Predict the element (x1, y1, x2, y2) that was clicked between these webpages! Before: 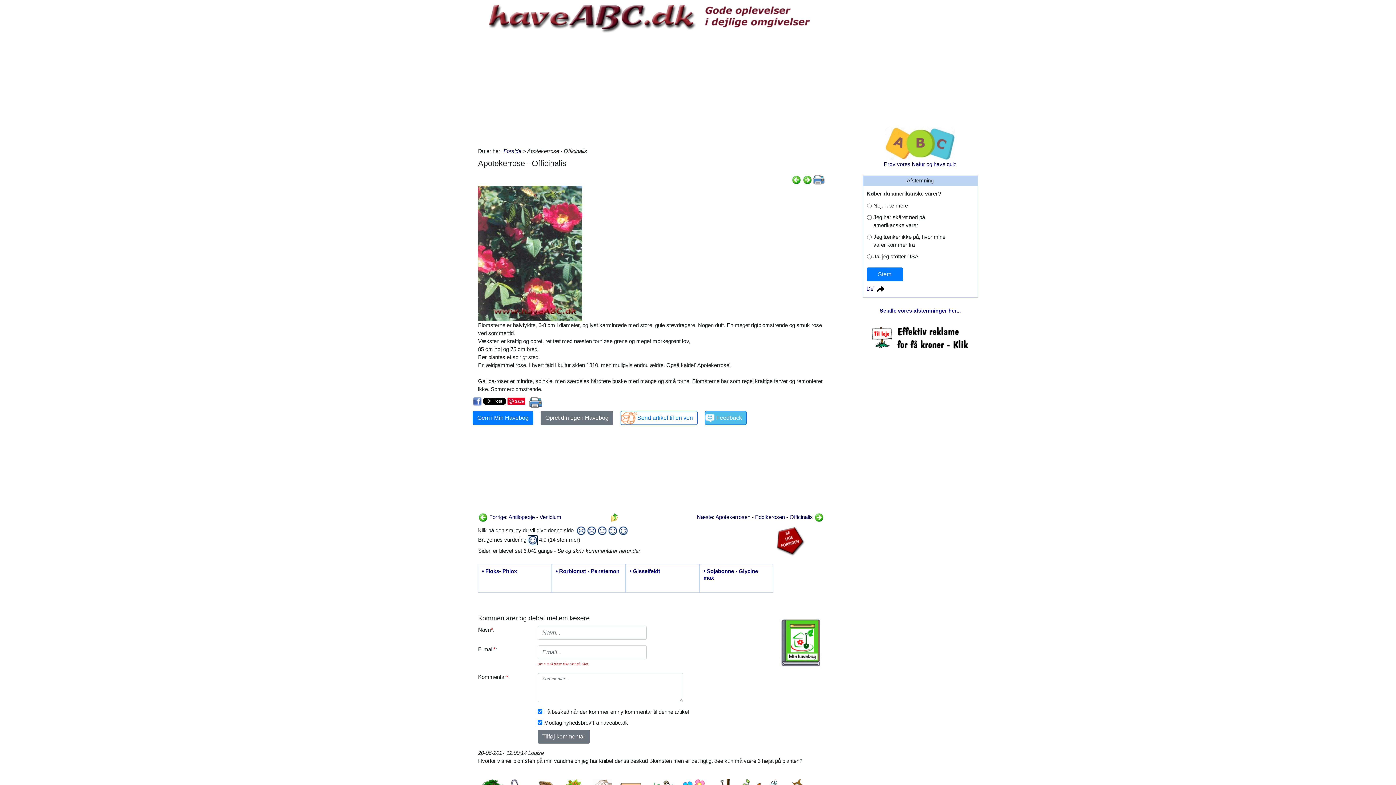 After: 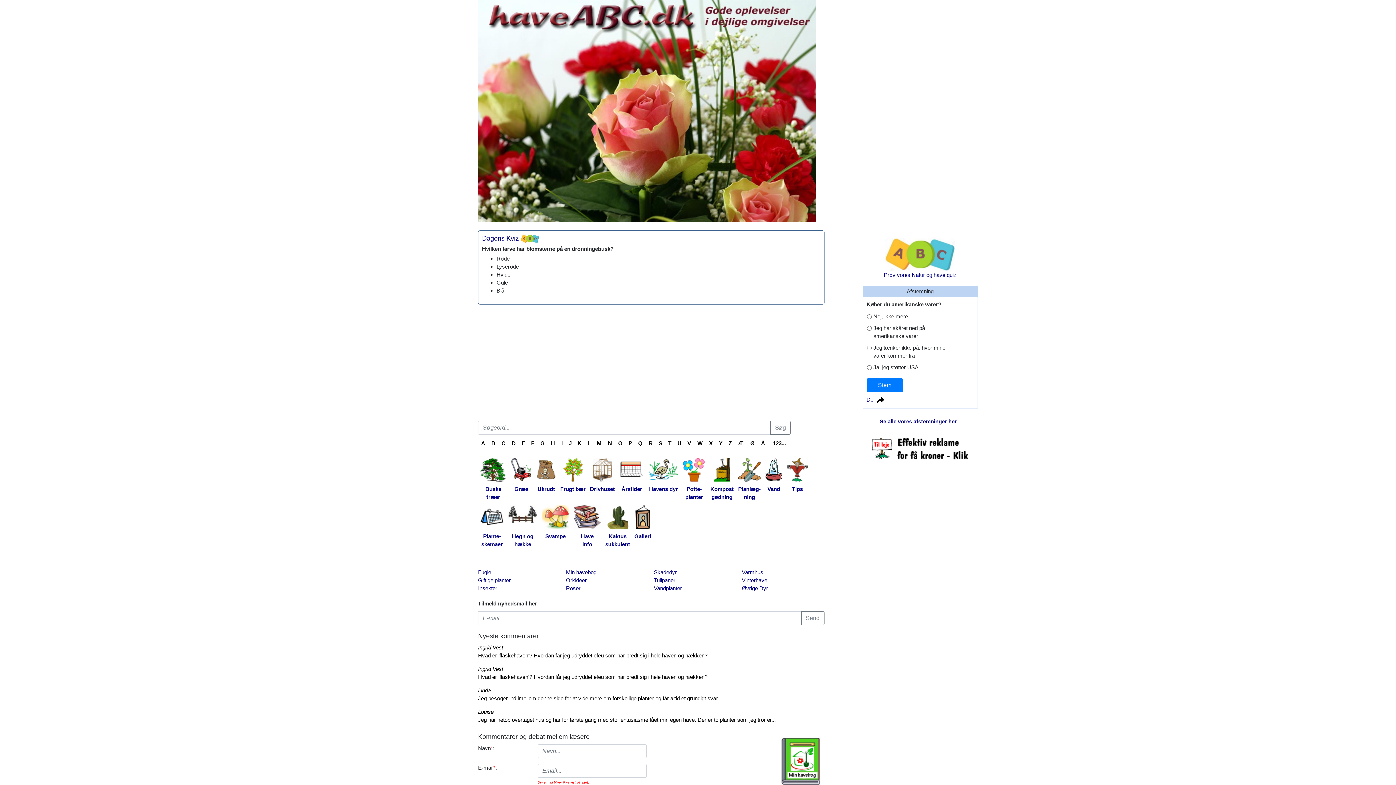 Action: bbox: (478, 13, 816, 19)